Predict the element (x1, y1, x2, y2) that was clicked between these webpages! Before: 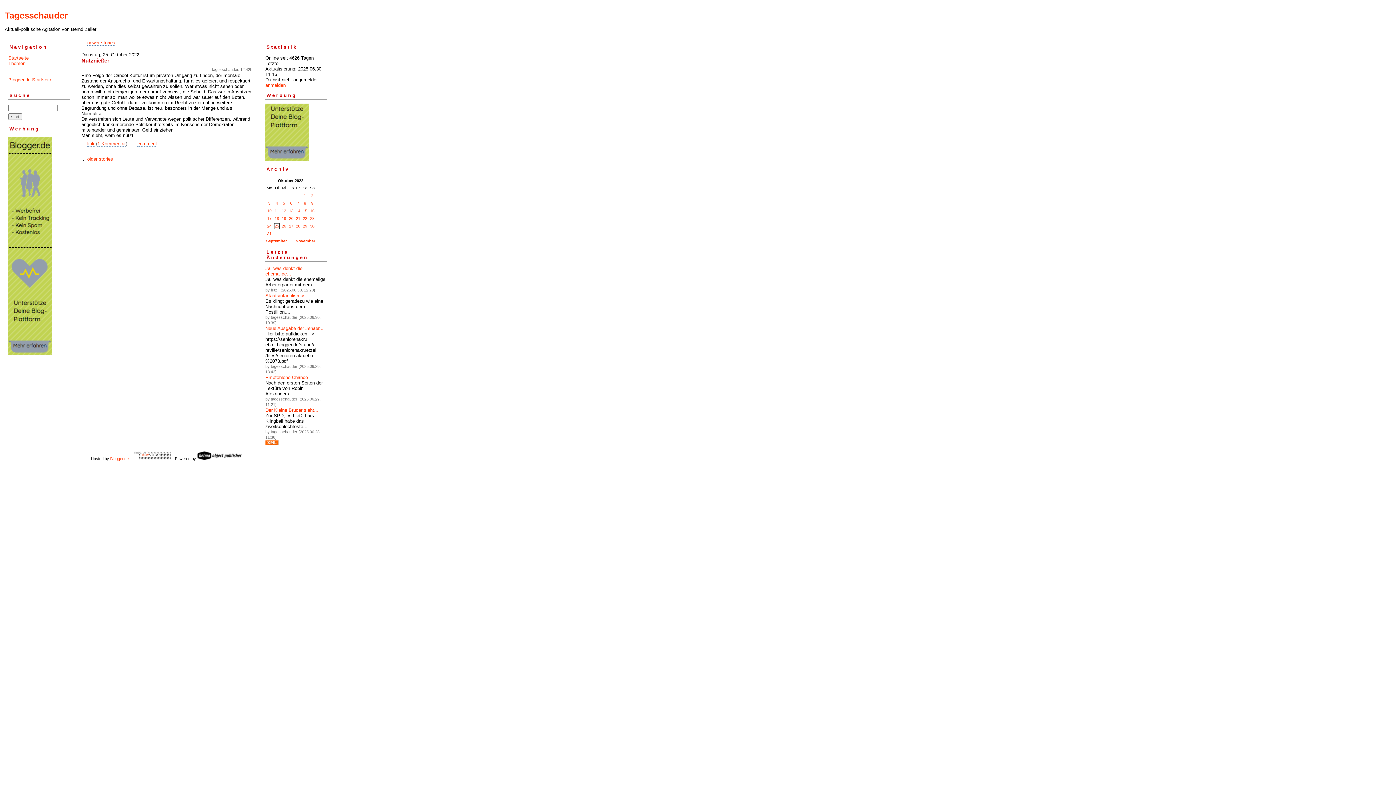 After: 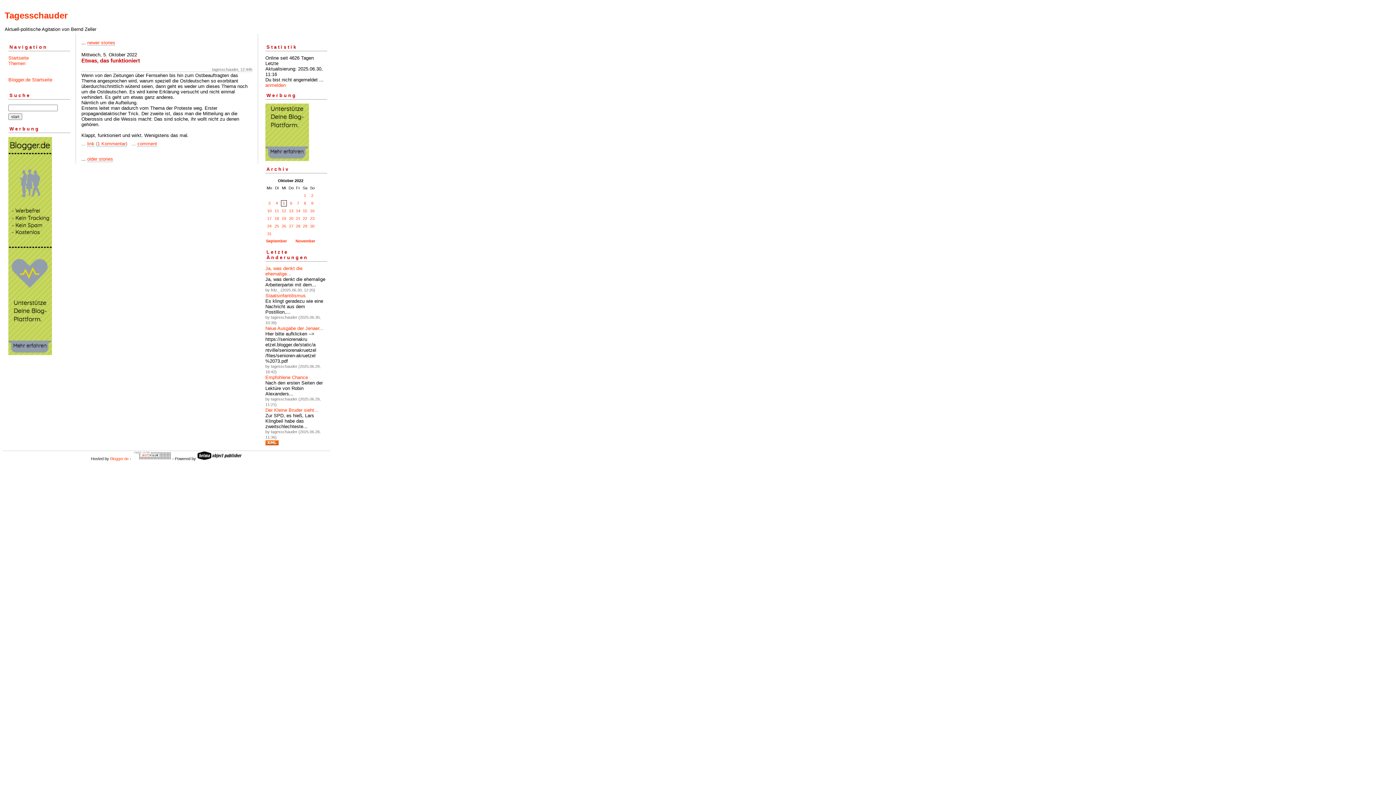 Action: bbox: (281, 200, 286, 205) label:  5 